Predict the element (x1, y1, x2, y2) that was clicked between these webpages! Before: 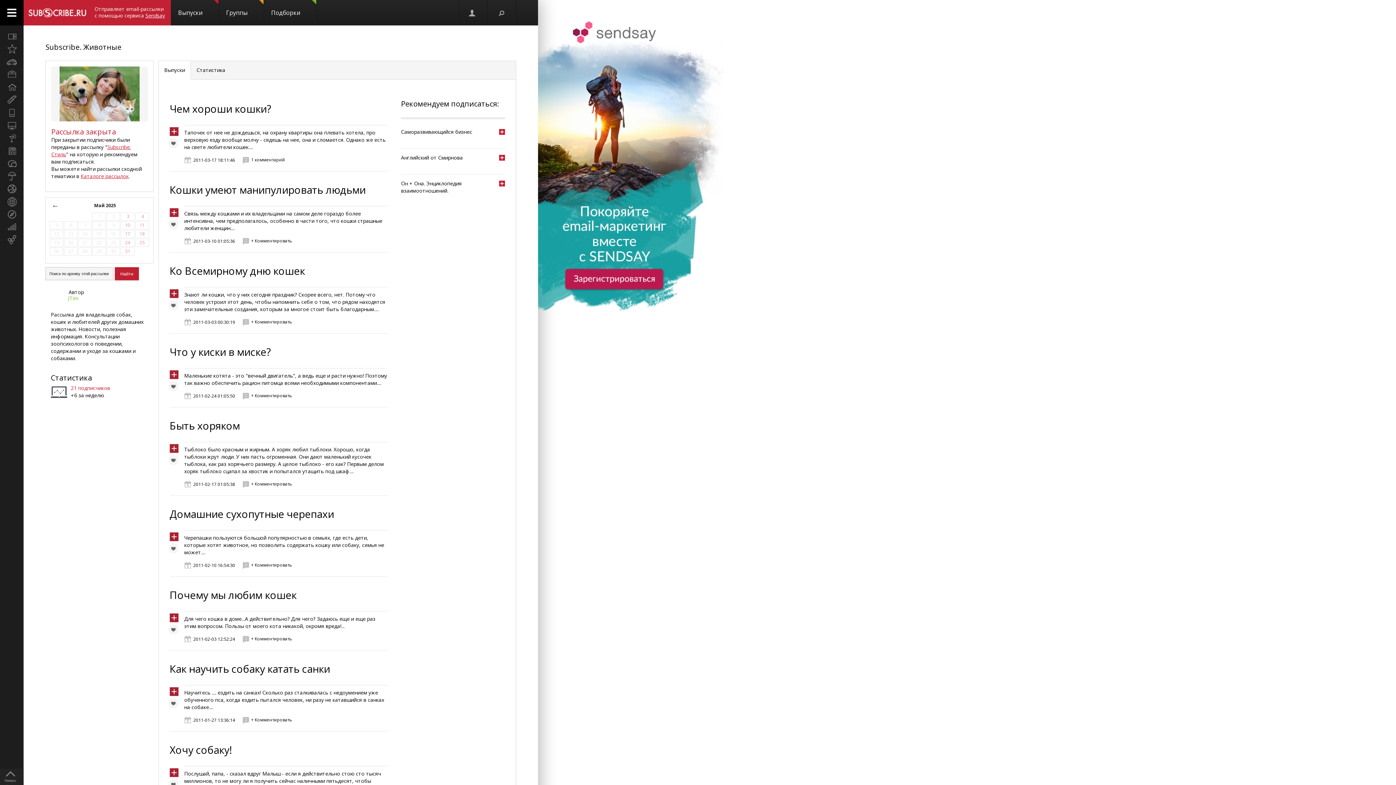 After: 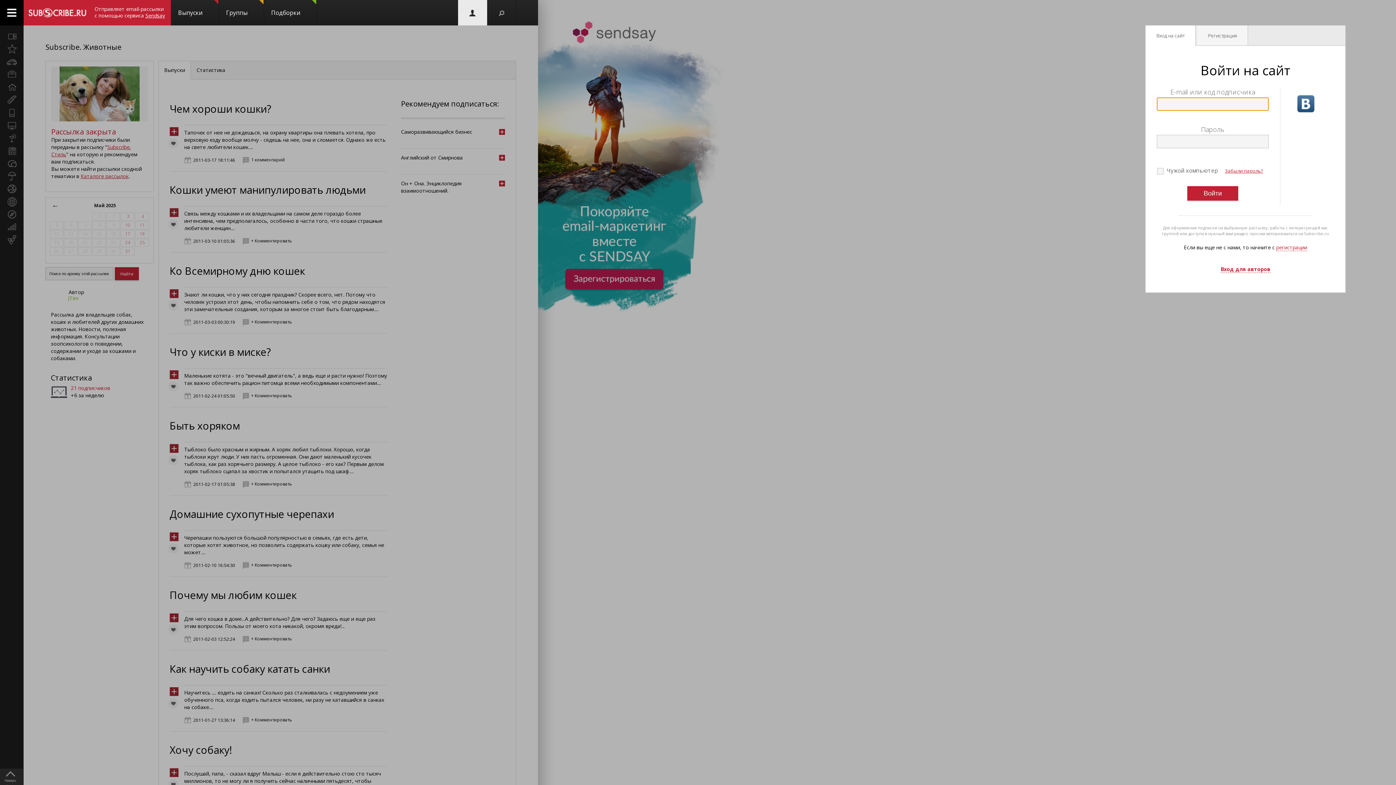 Action: bbox: (166, 125, 178, 137)